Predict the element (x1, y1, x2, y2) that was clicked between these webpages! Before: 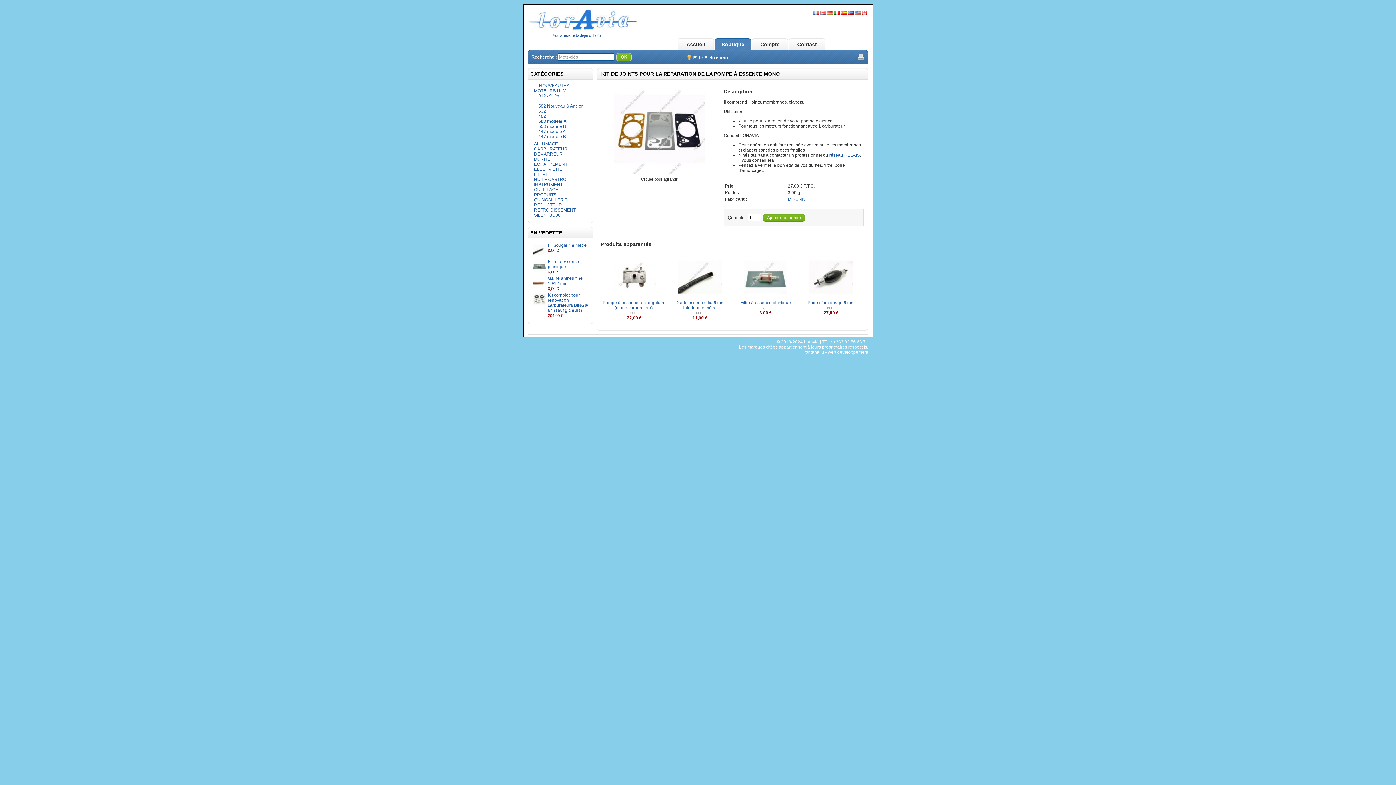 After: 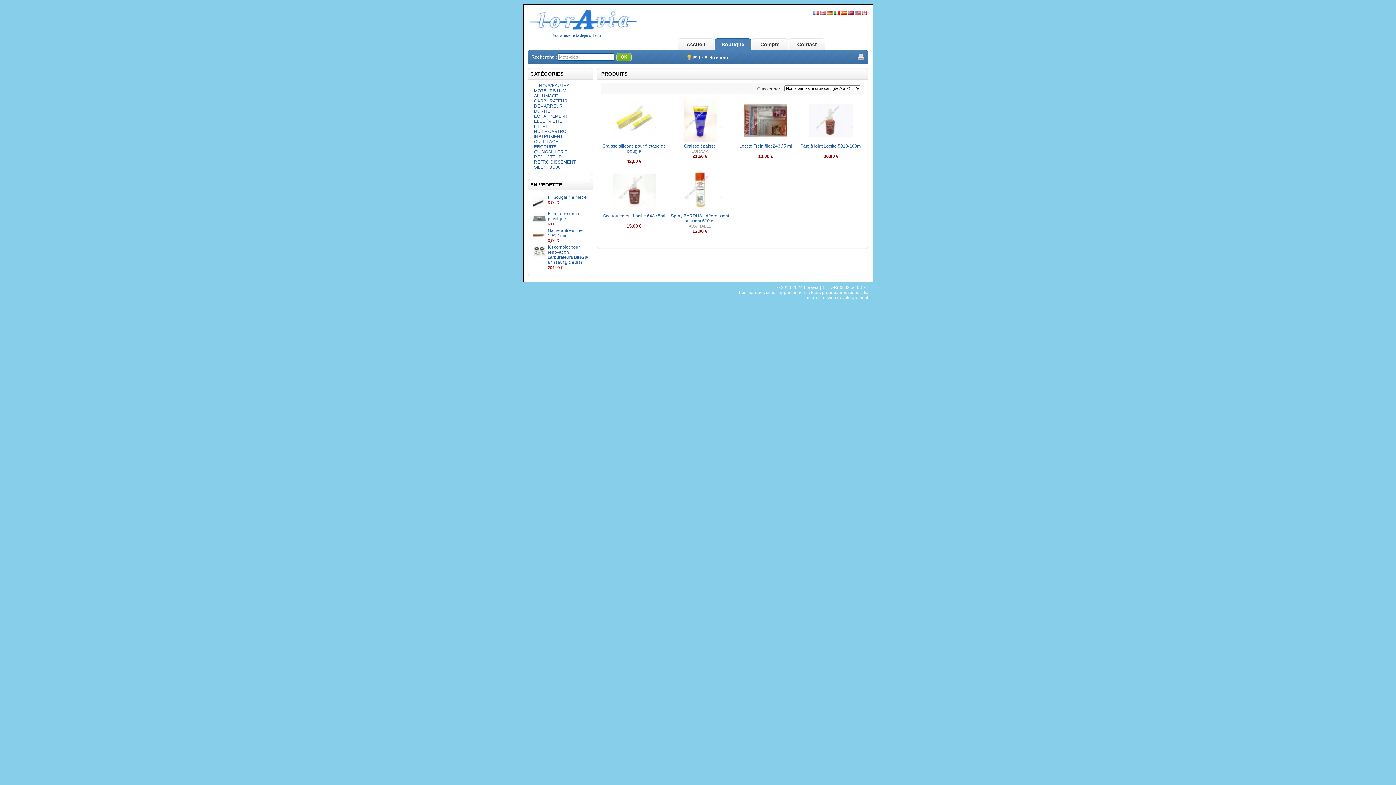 Action: bbox: (534, 192, 556, 197) label: PRODUITS